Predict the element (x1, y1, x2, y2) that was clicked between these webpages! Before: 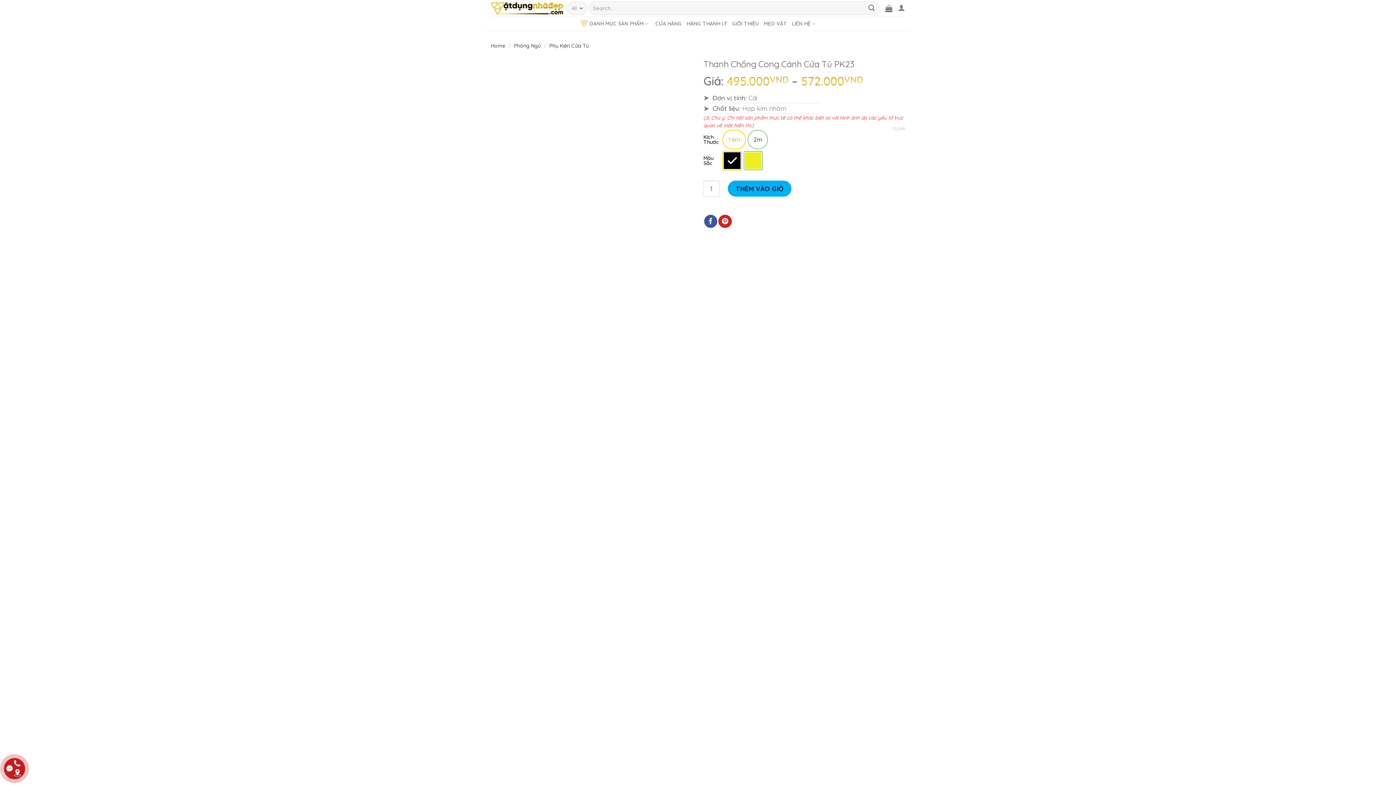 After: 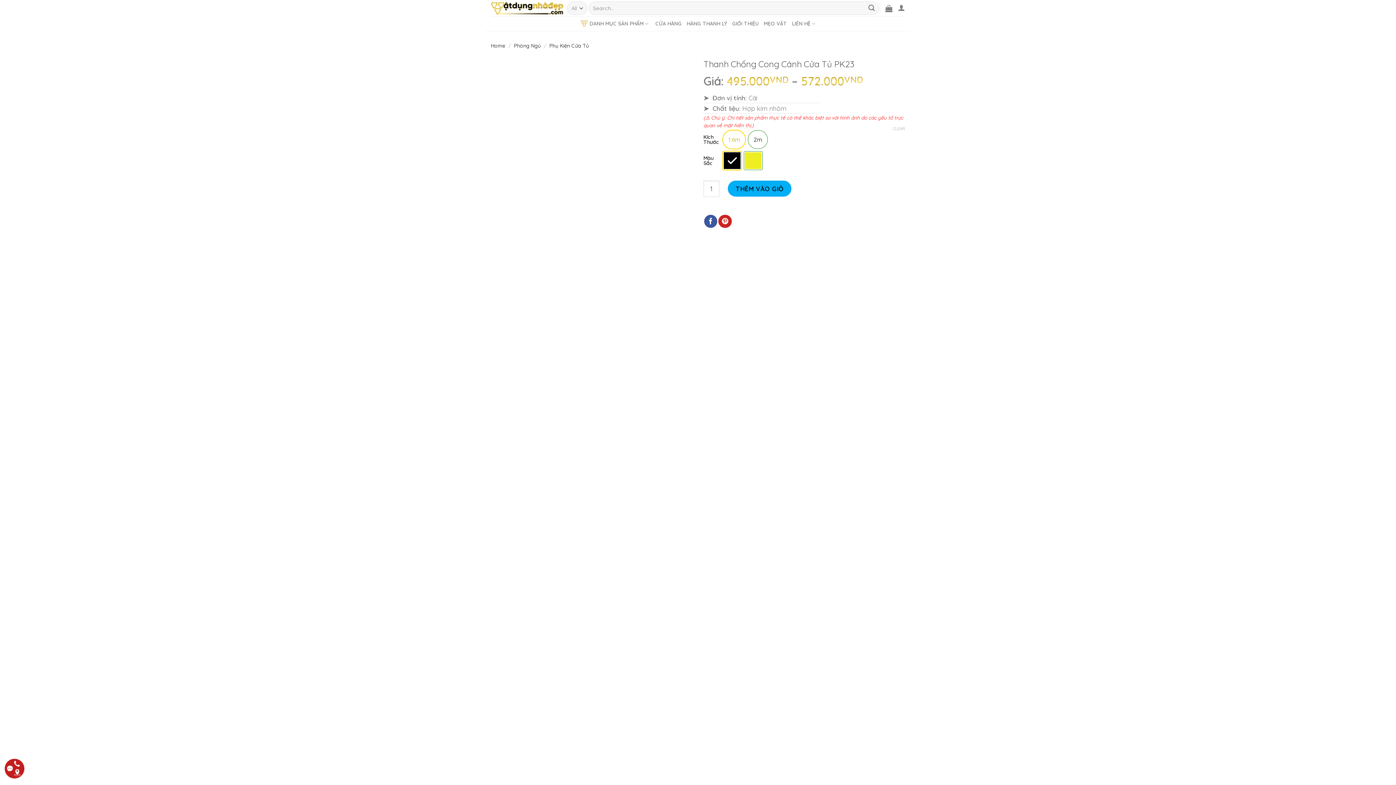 Action: label: CLEAR bbox: (893, 126, 905, 131)